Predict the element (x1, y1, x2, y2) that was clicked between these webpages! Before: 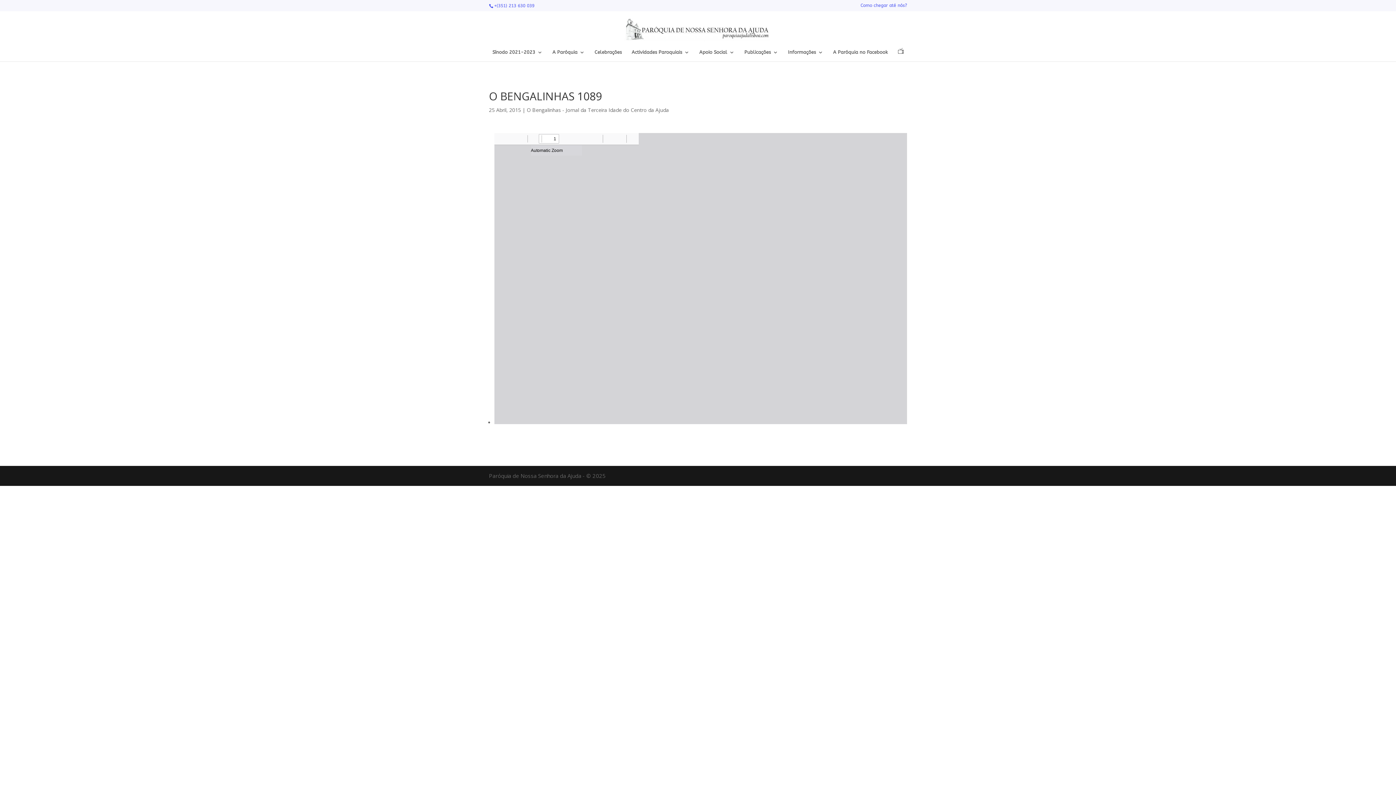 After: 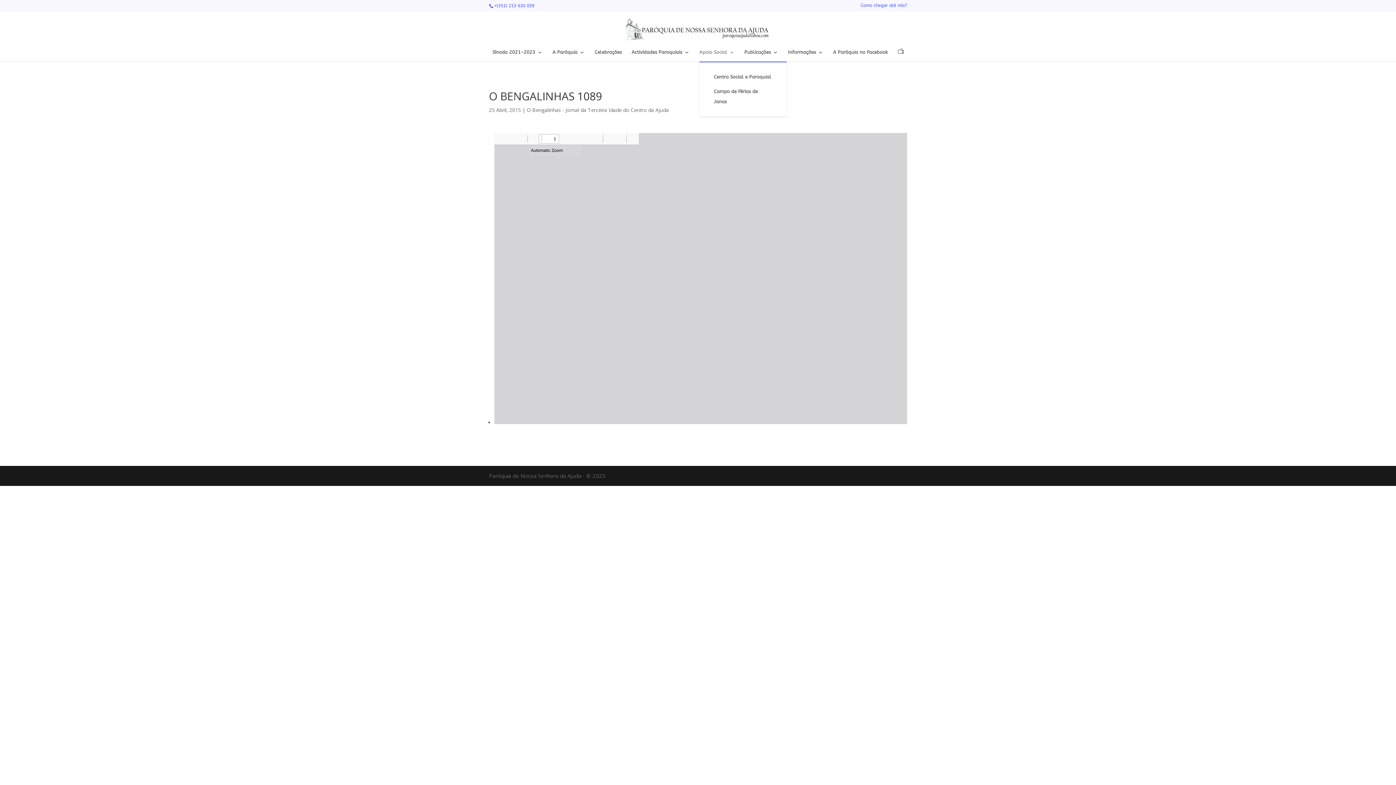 Action: bbox: (699, 49, 734, 61) label: Apoio Social